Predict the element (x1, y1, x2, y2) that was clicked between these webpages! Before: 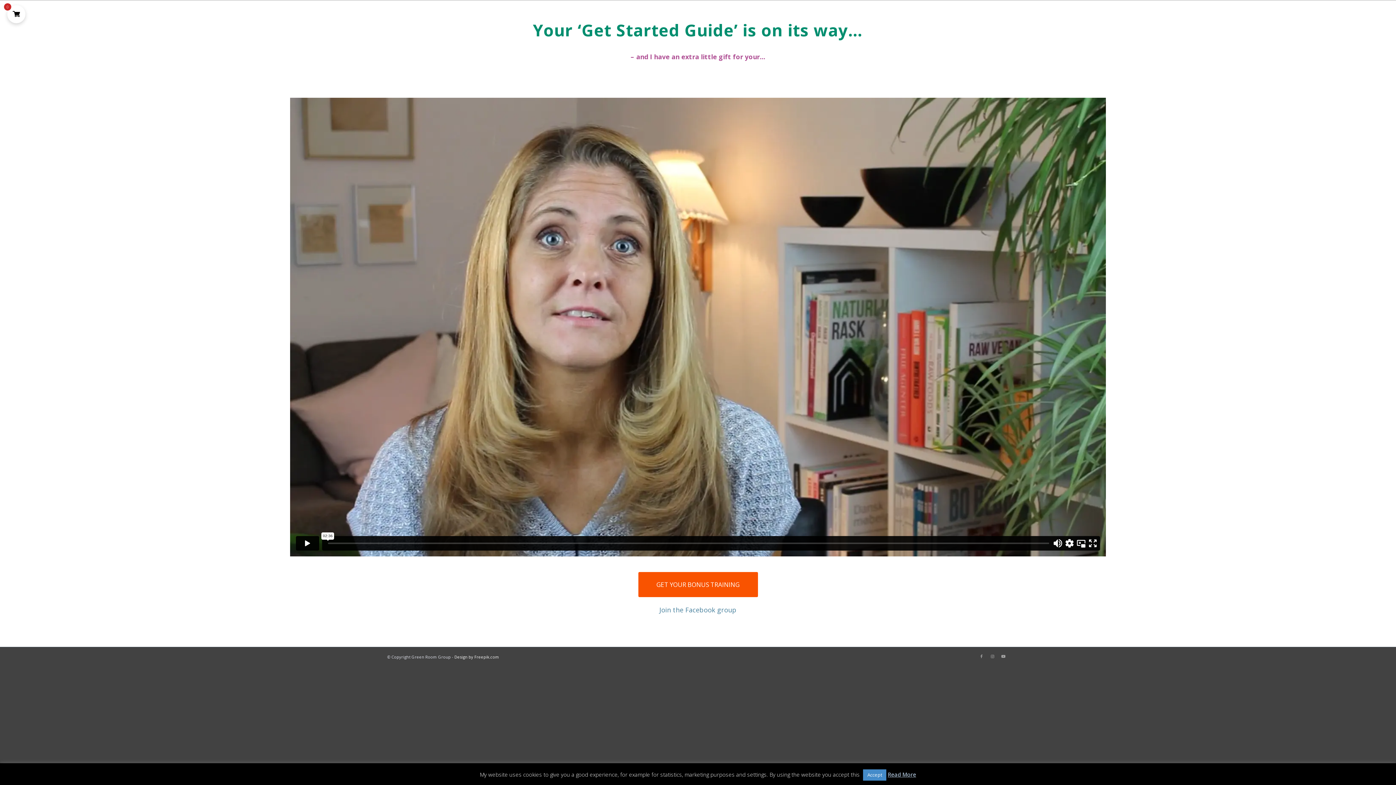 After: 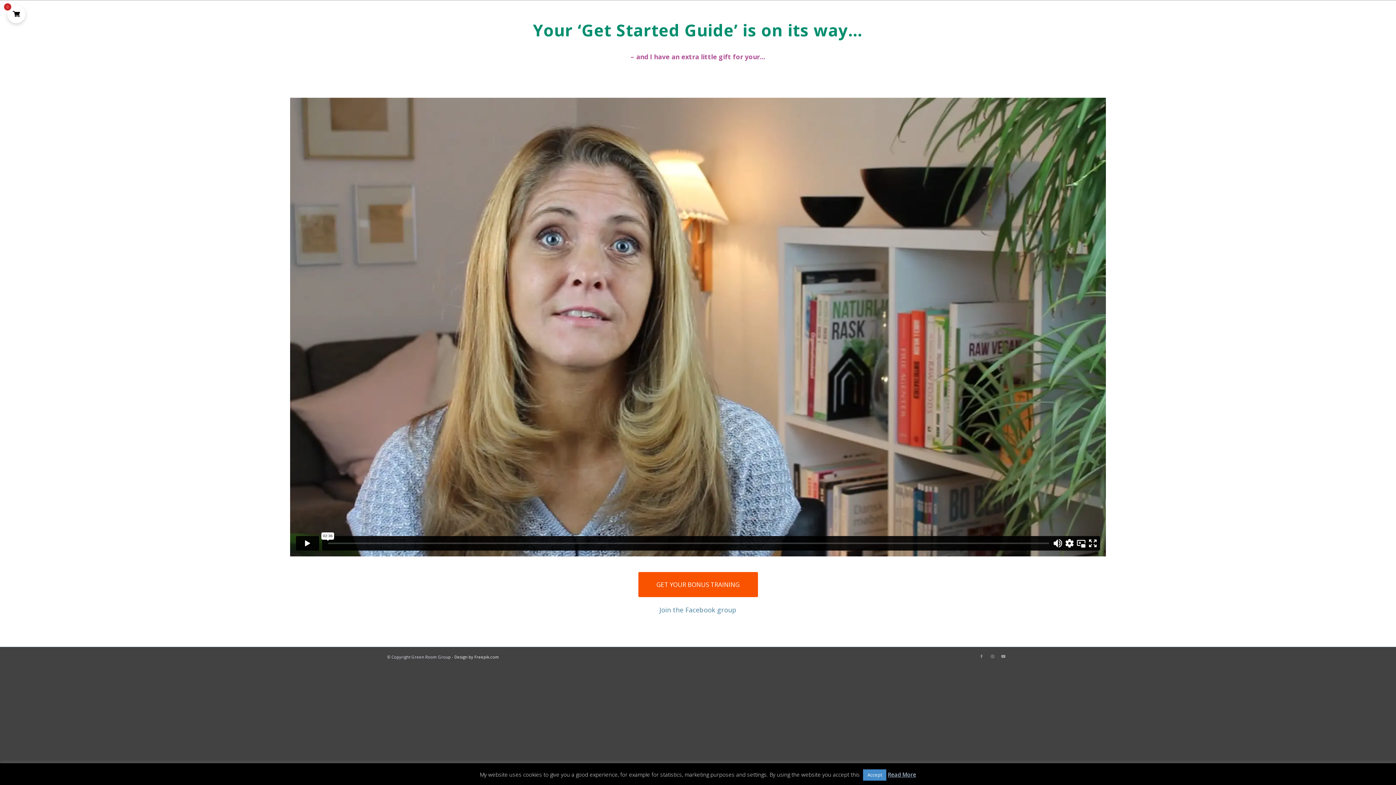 Action: bbox: (888, 771, 916, 778) label: Read More